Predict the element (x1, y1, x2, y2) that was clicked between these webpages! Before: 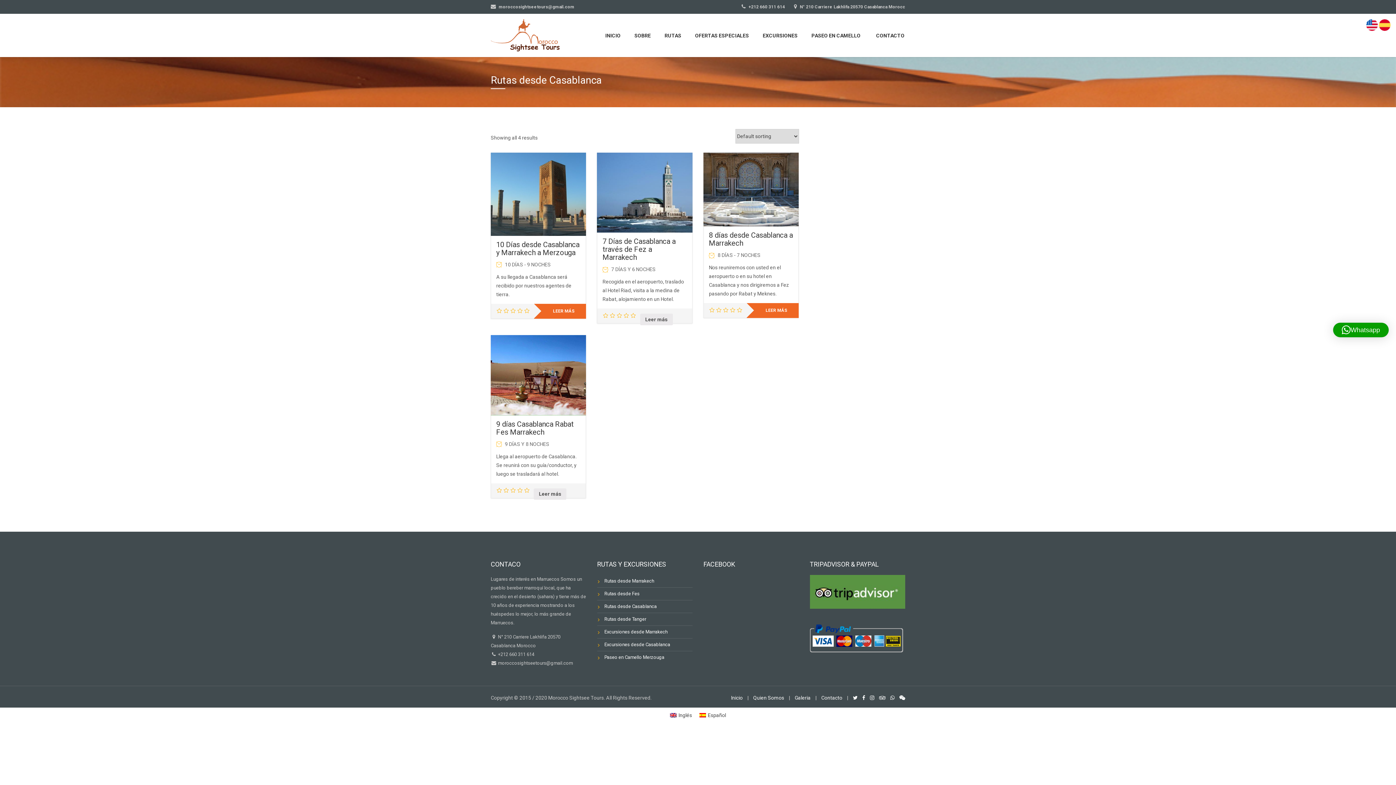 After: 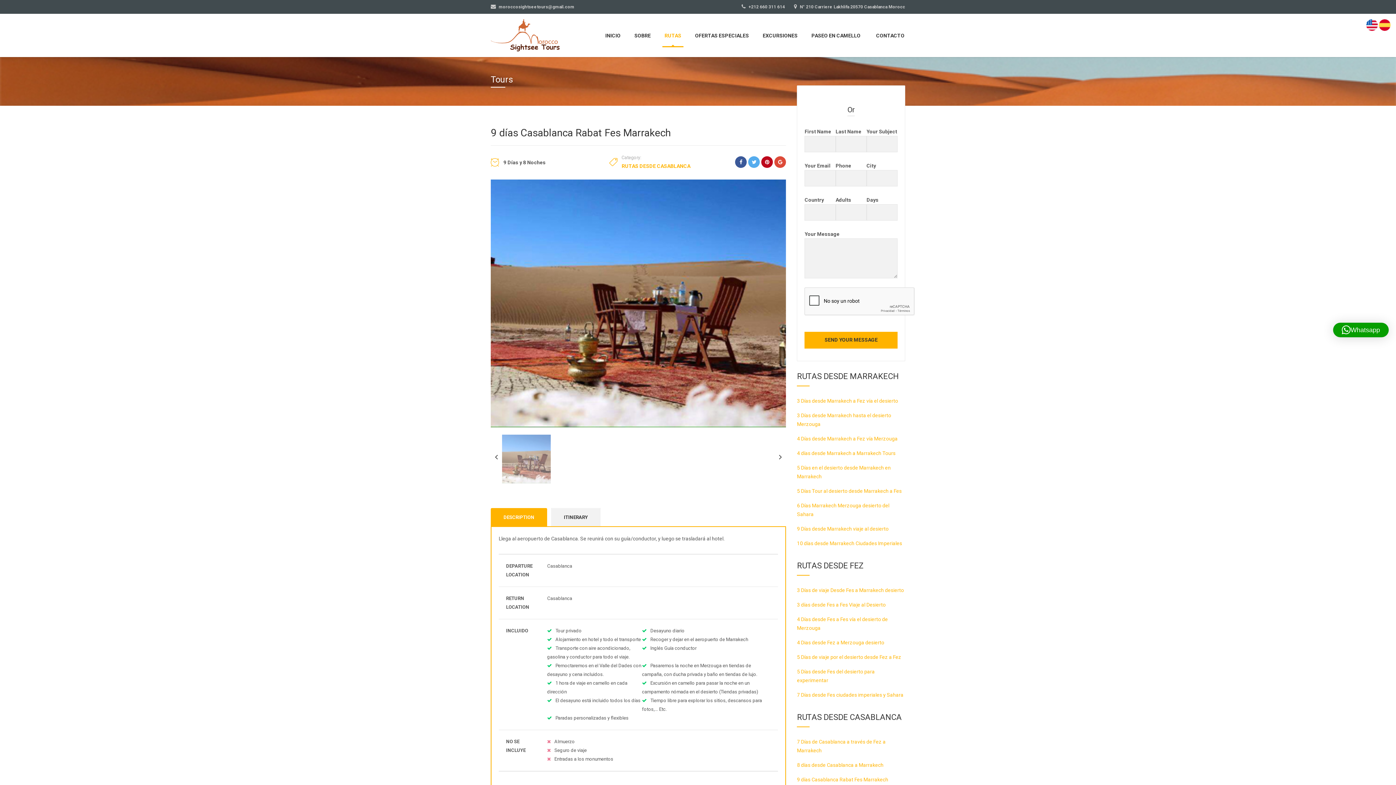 Action: bbox: (490, 335, 586, 415)